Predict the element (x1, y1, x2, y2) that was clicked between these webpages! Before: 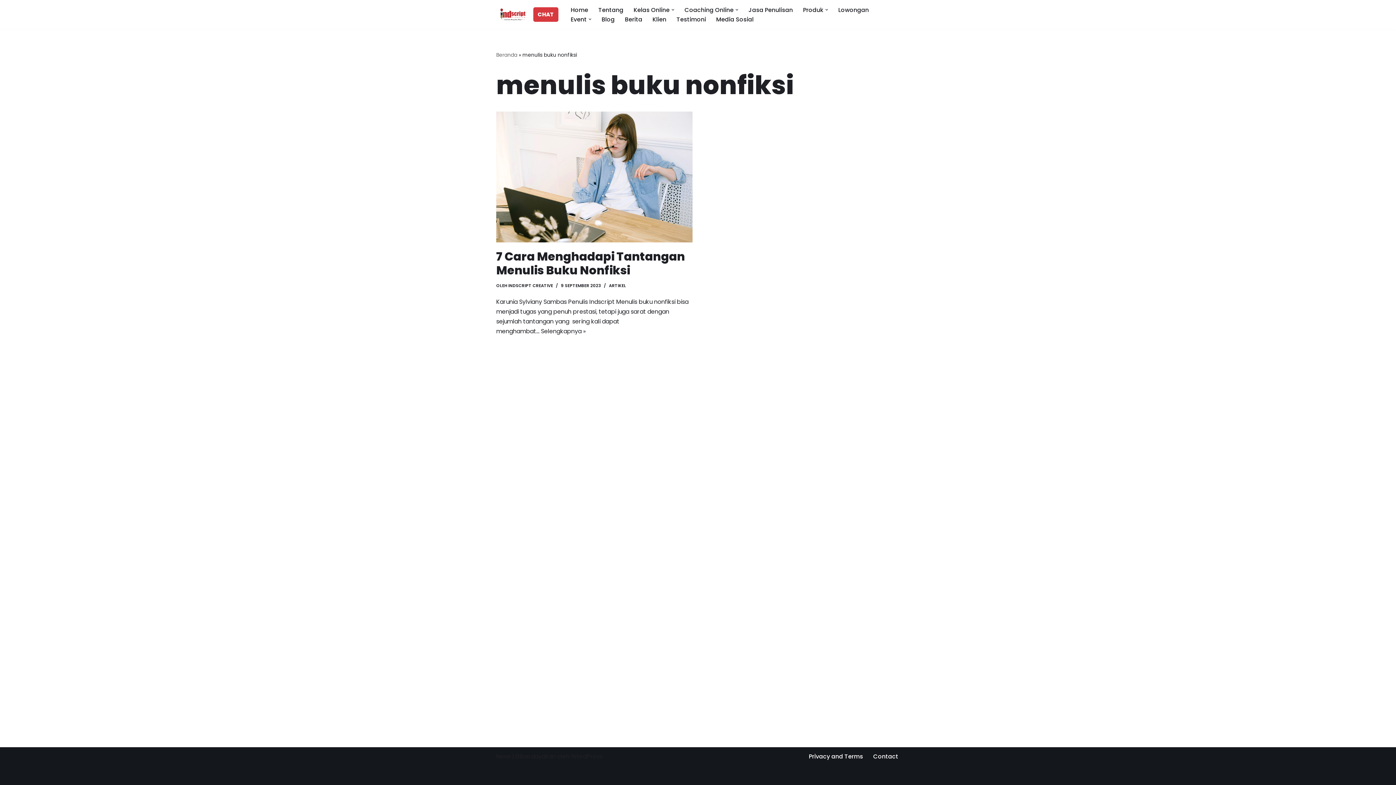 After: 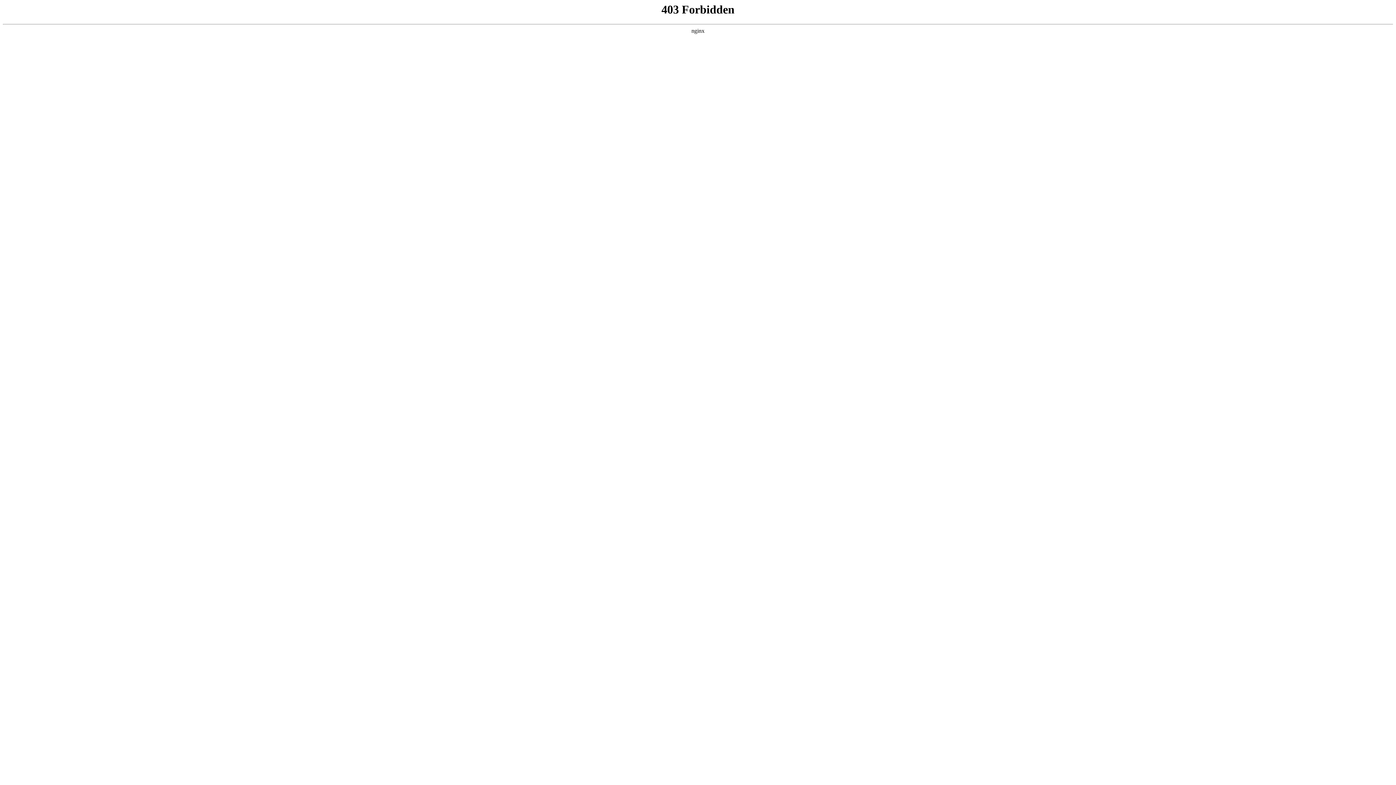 Action: bbox: (571, 752, 602, 761) label: WordPress